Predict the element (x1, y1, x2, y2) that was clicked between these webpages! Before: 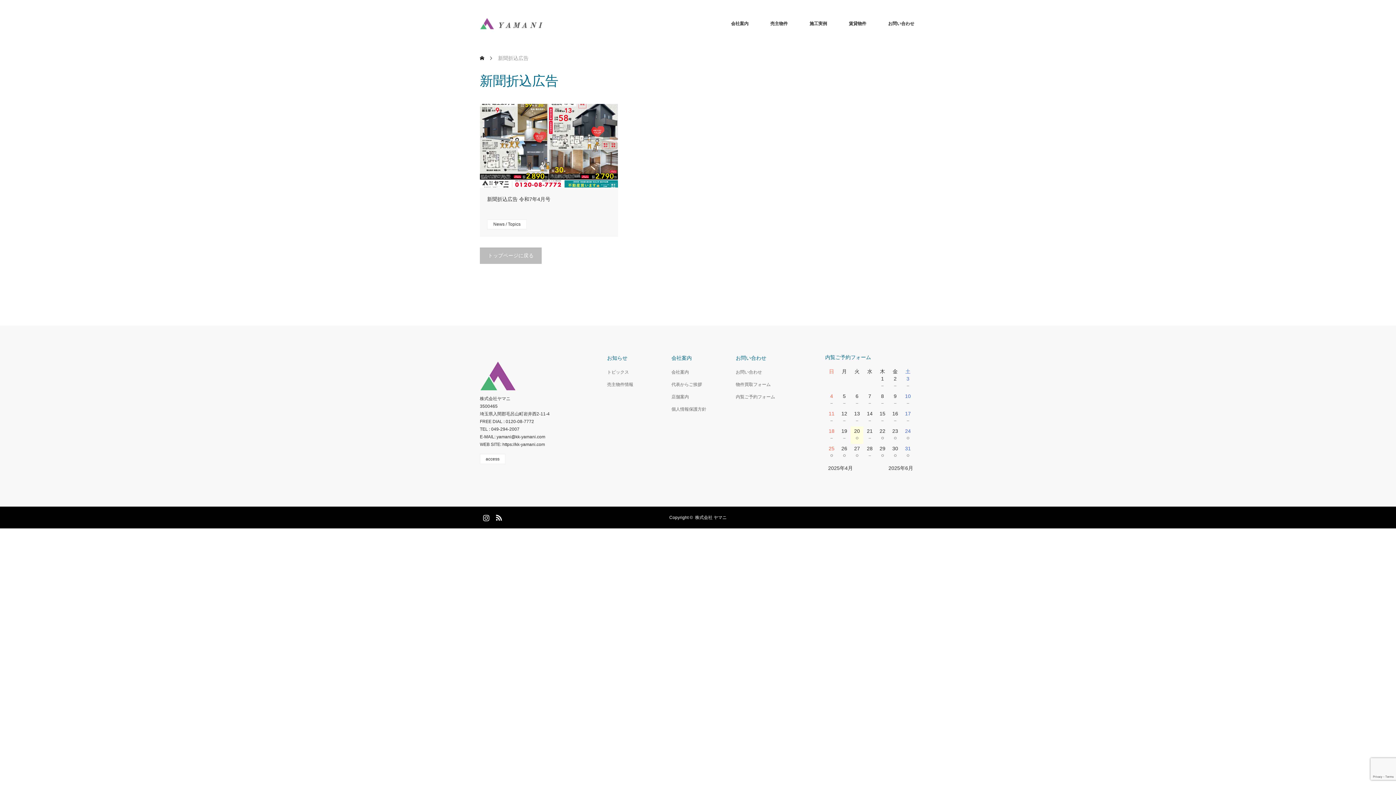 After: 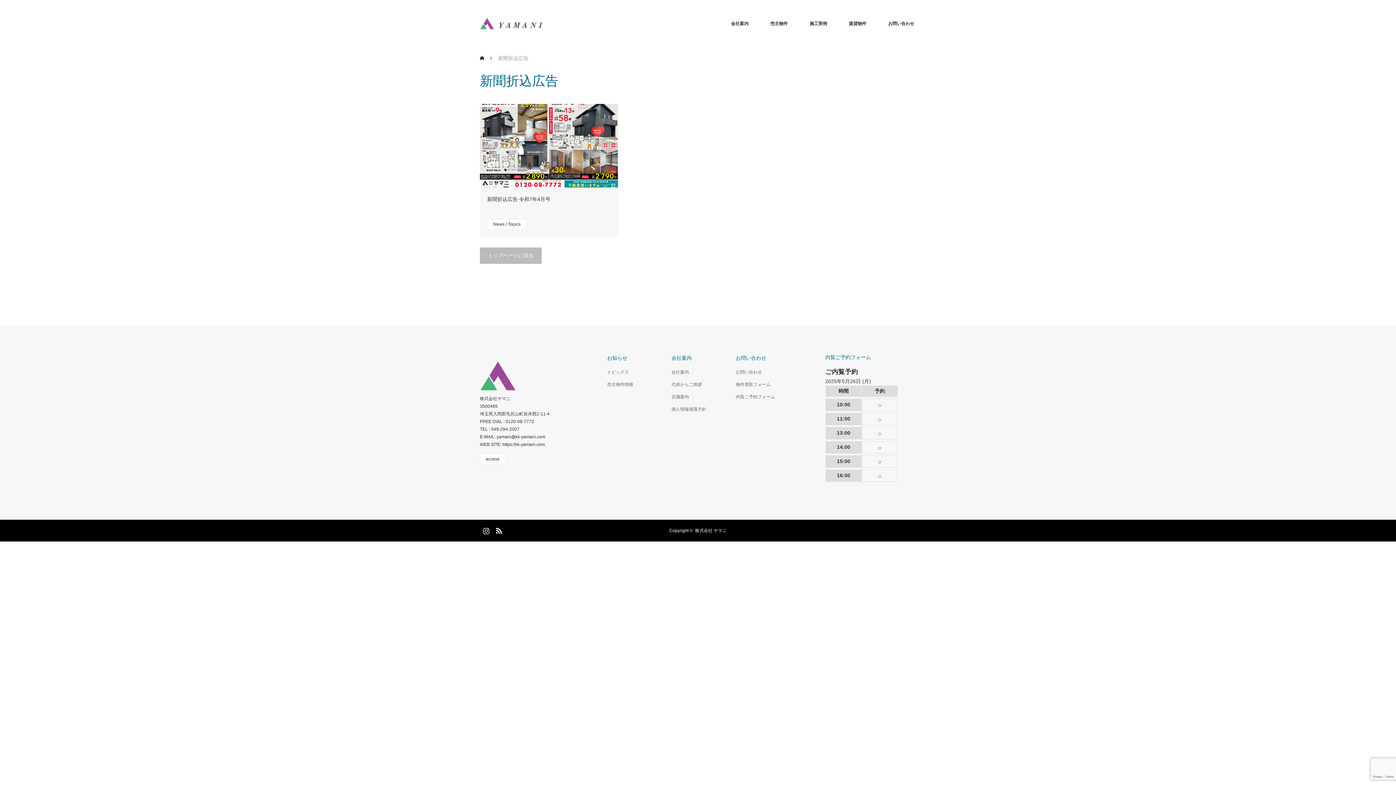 Action: bbox: (838, 452, 850, 459) label: ○